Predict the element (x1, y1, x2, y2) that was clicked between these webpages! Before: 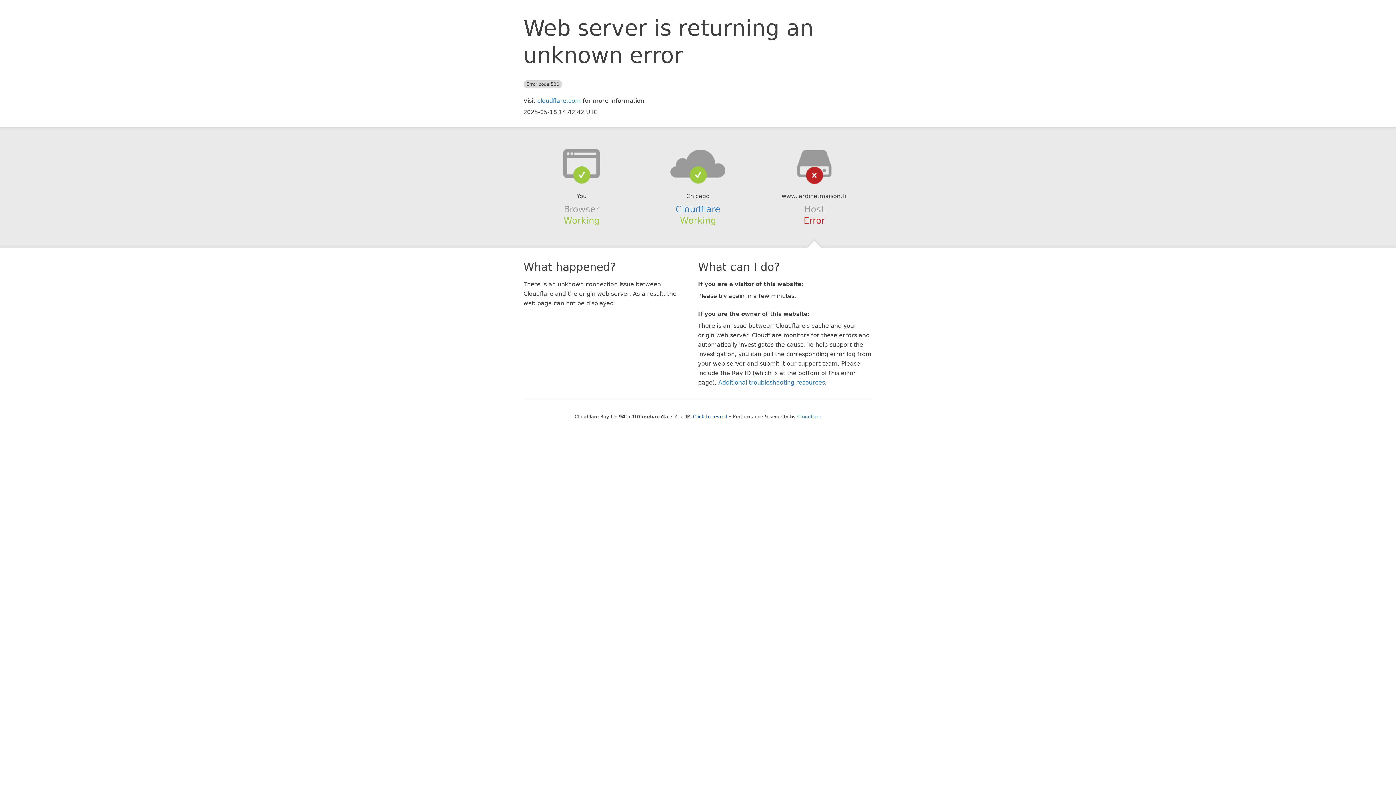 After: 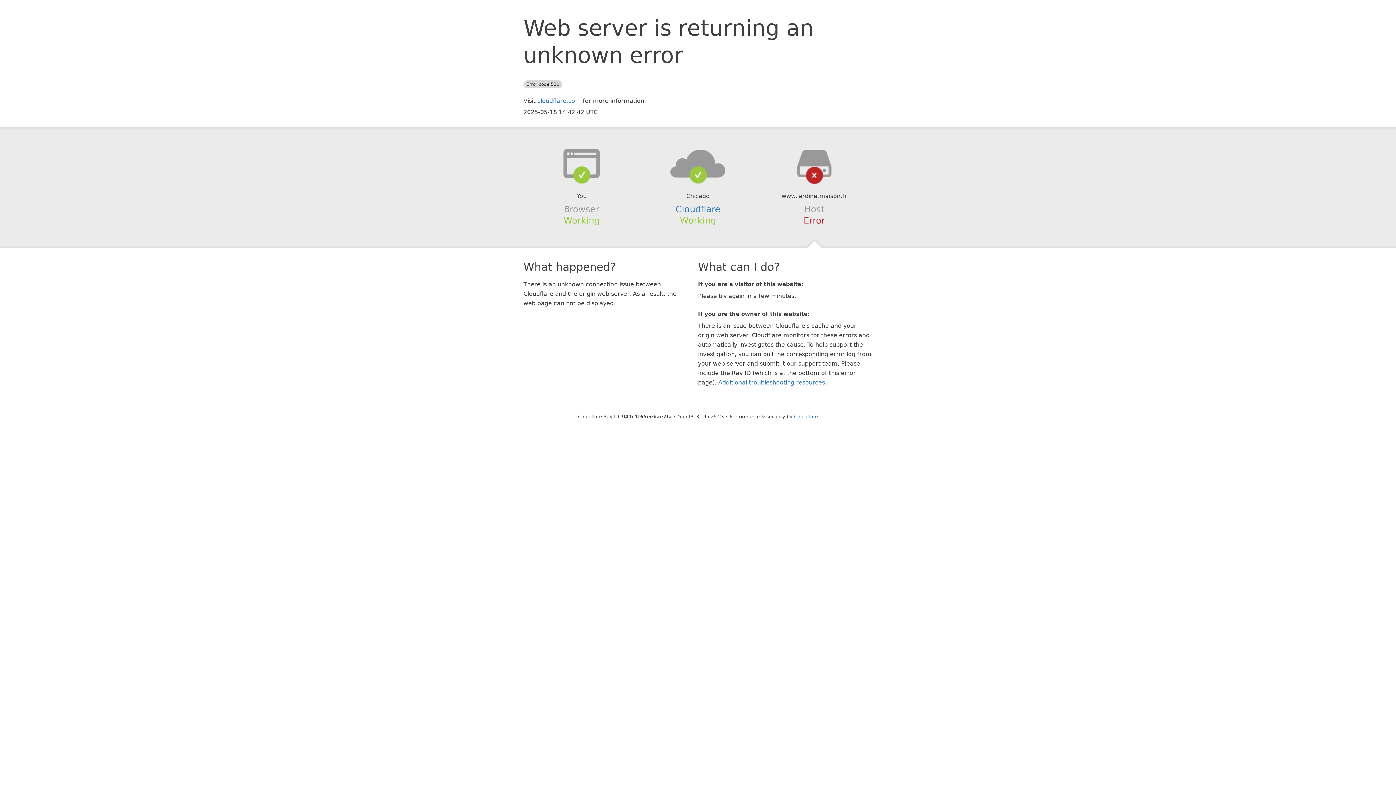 Action: bbox: (693, 414, 727, 419) label: Click to reveal